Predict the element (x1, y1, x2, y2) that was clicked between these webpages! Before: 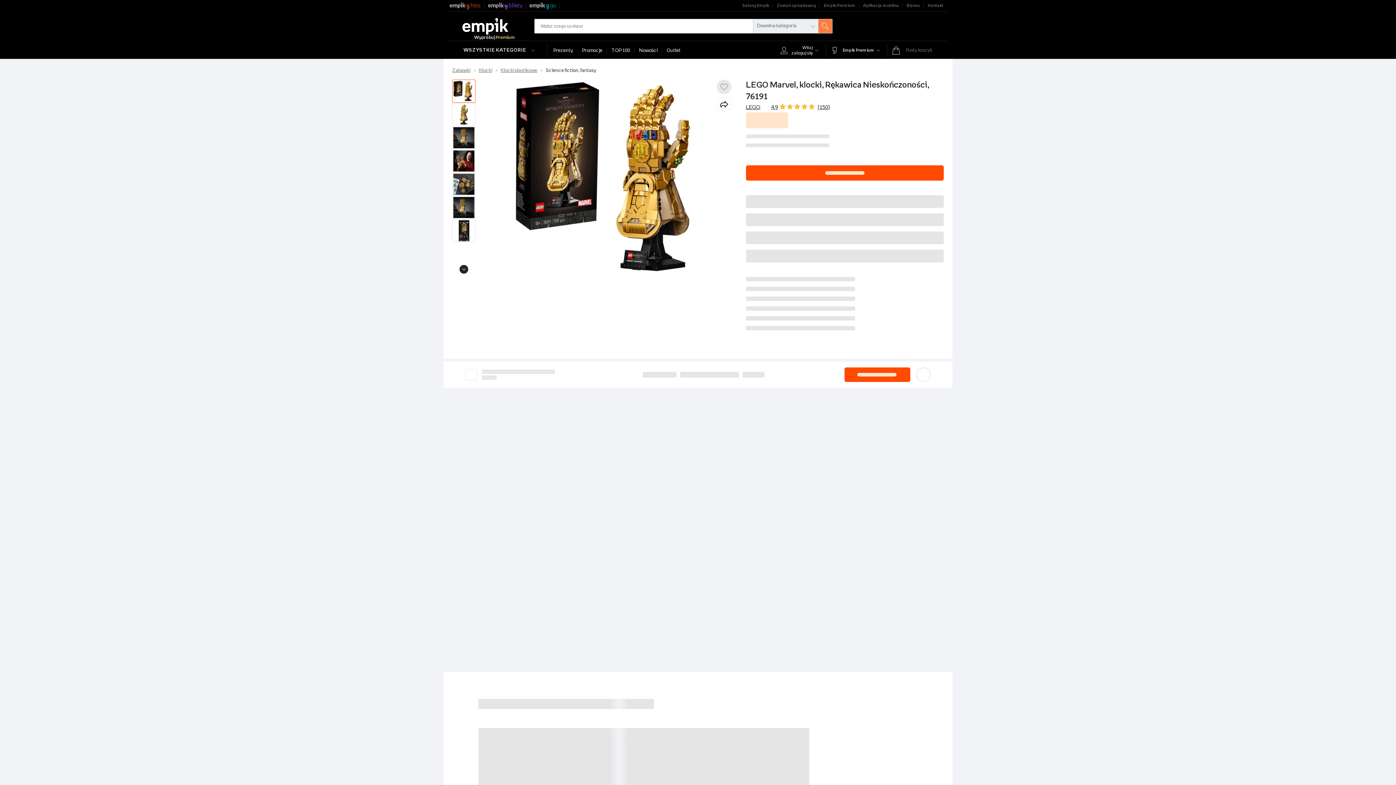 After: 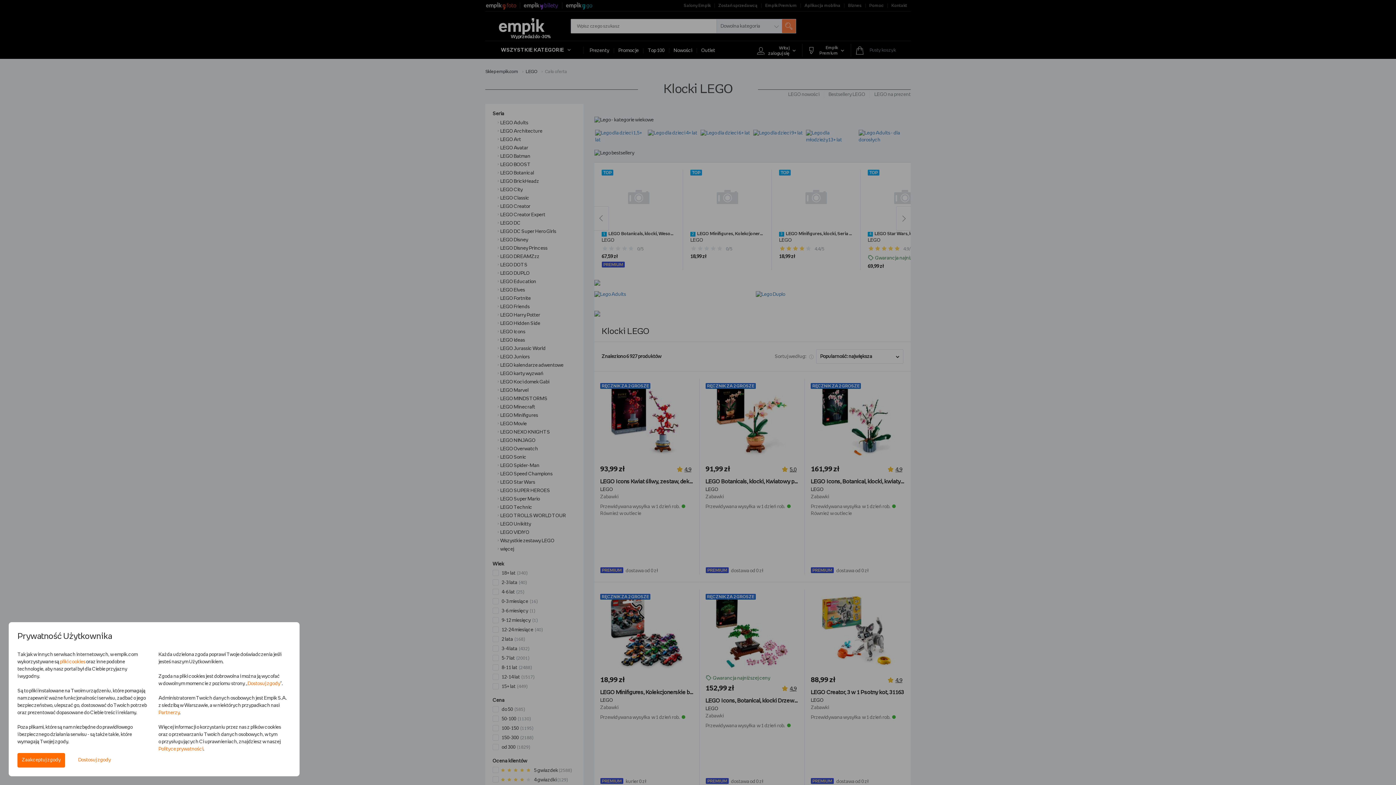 Action: bbox: (746, 104, 760, 110) label: LEGO